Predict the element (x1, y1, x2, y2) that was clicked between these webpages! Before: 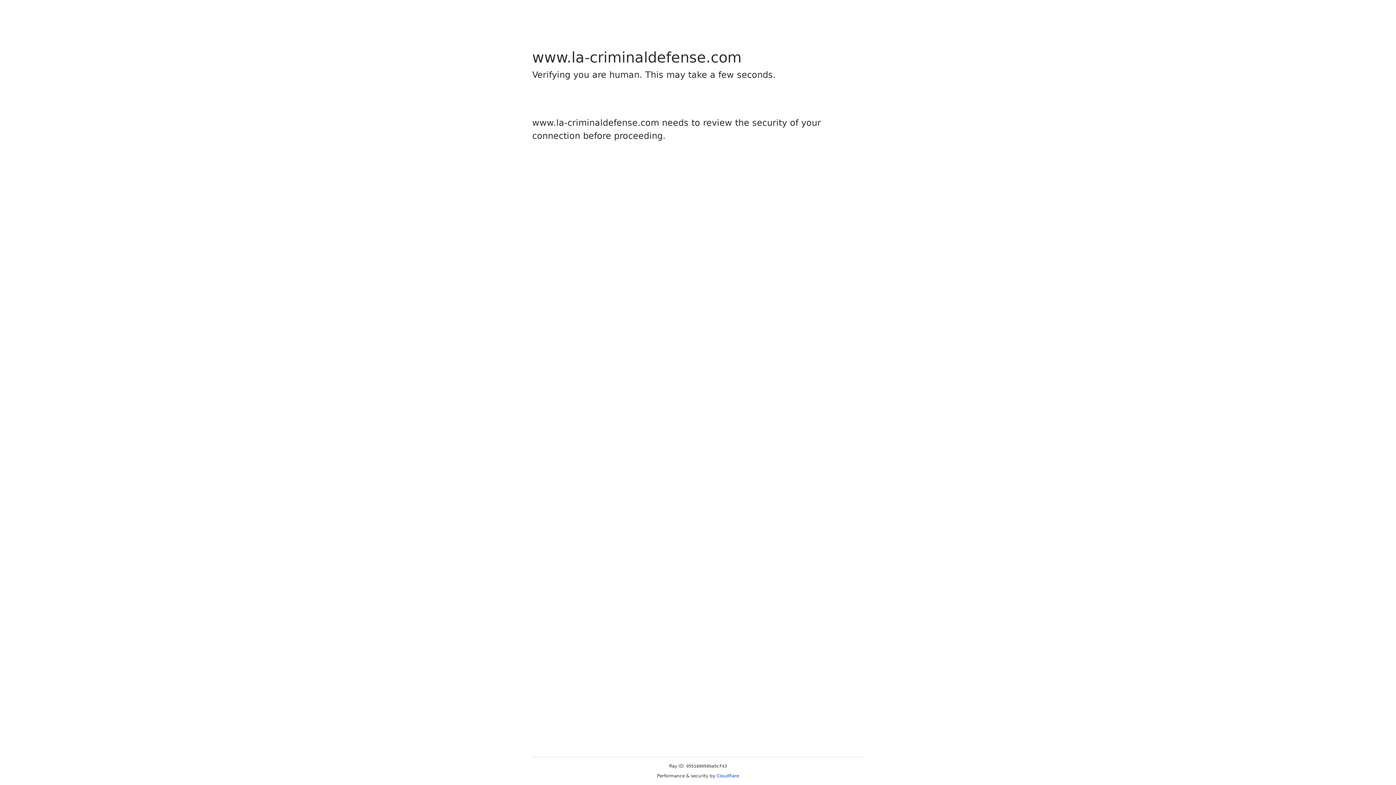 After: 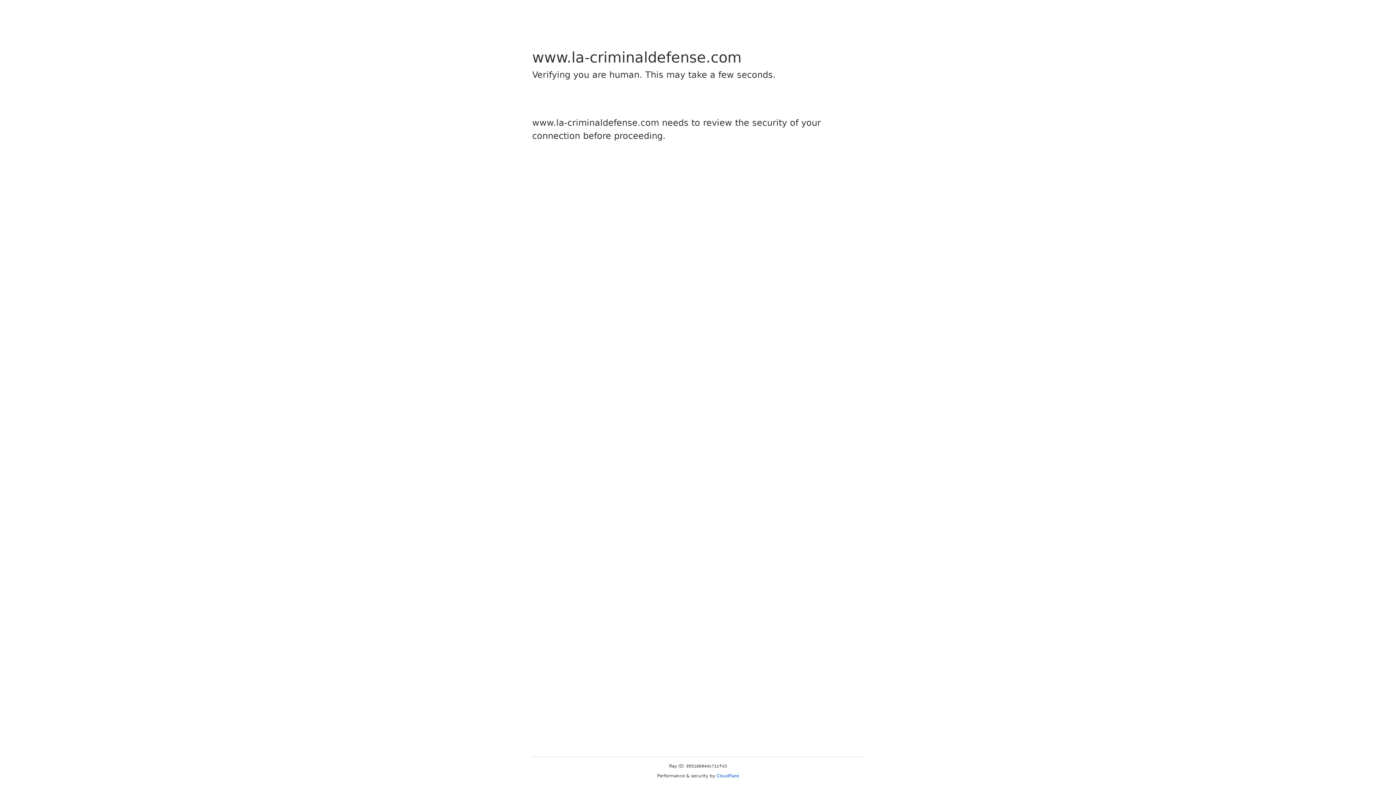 Action: bbox: (716, 773, 739, 778) label: Cloudflare